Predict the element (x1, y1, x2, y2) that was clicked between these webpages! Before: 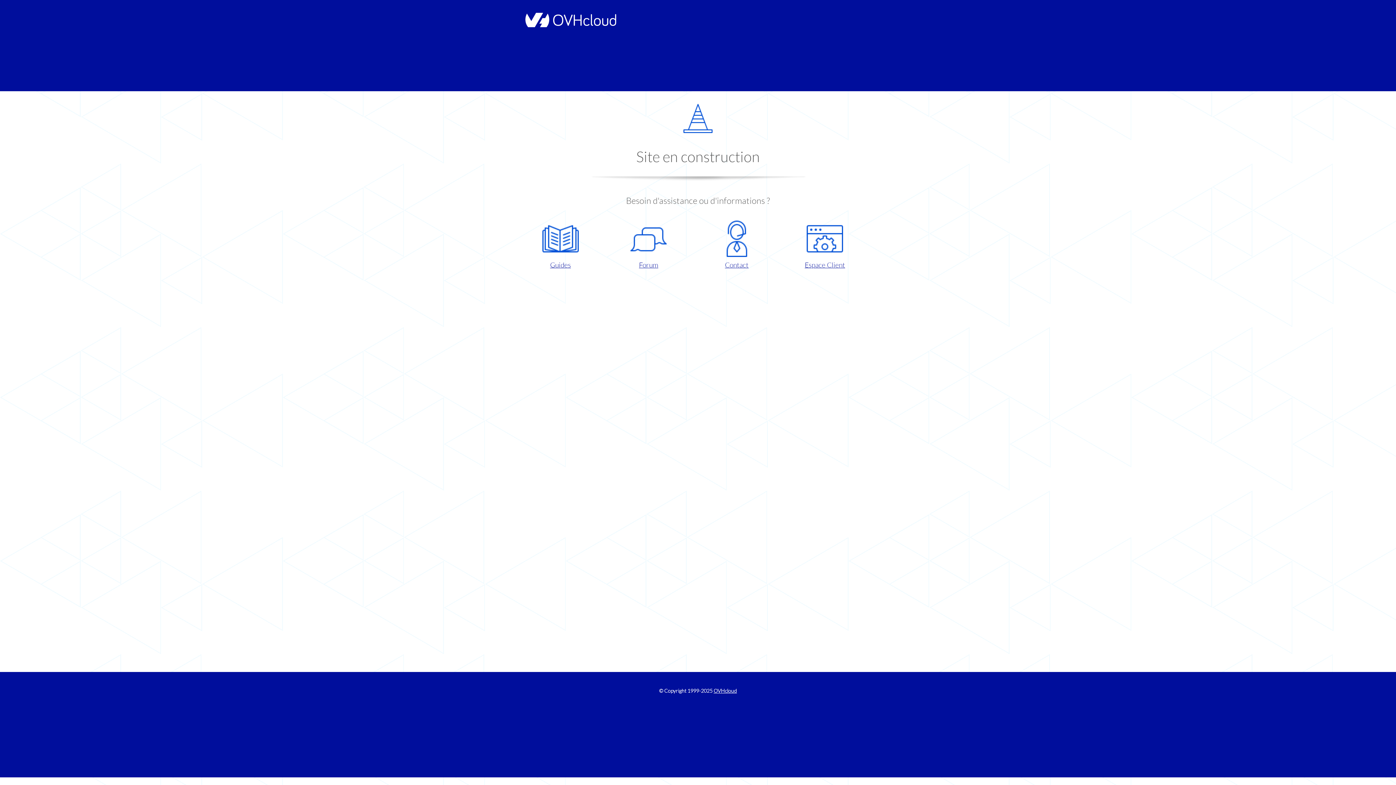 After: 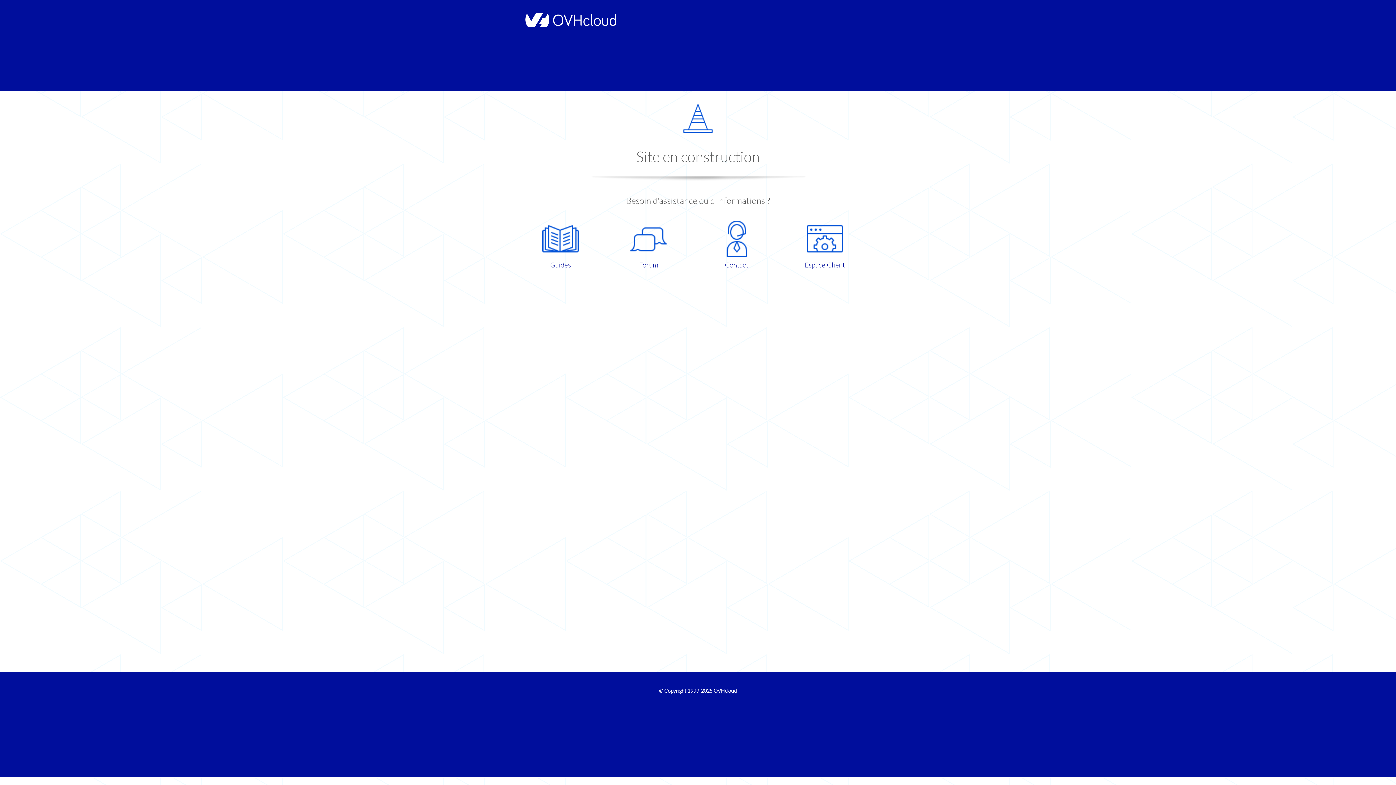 Action: label: Espace Client bbox: (786, 220, 863, 270)